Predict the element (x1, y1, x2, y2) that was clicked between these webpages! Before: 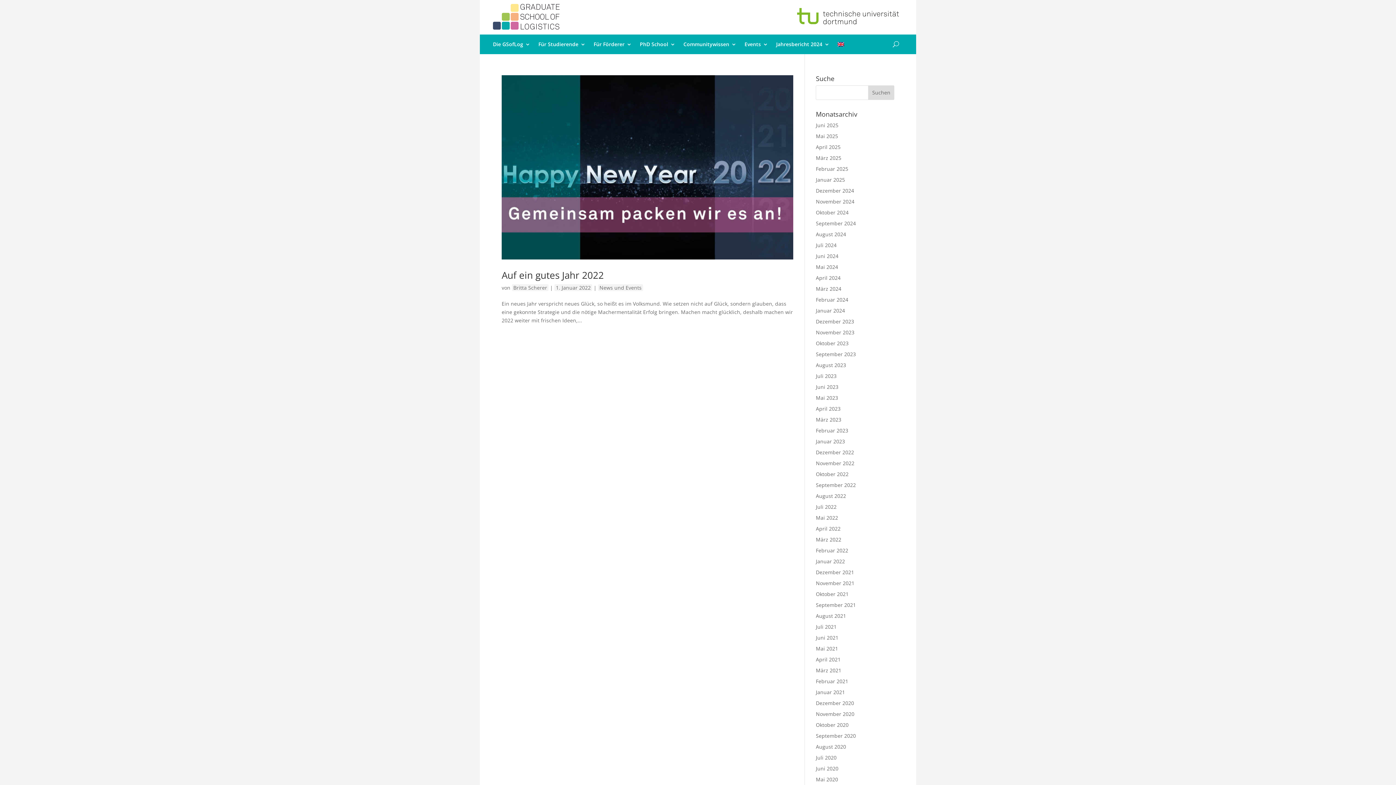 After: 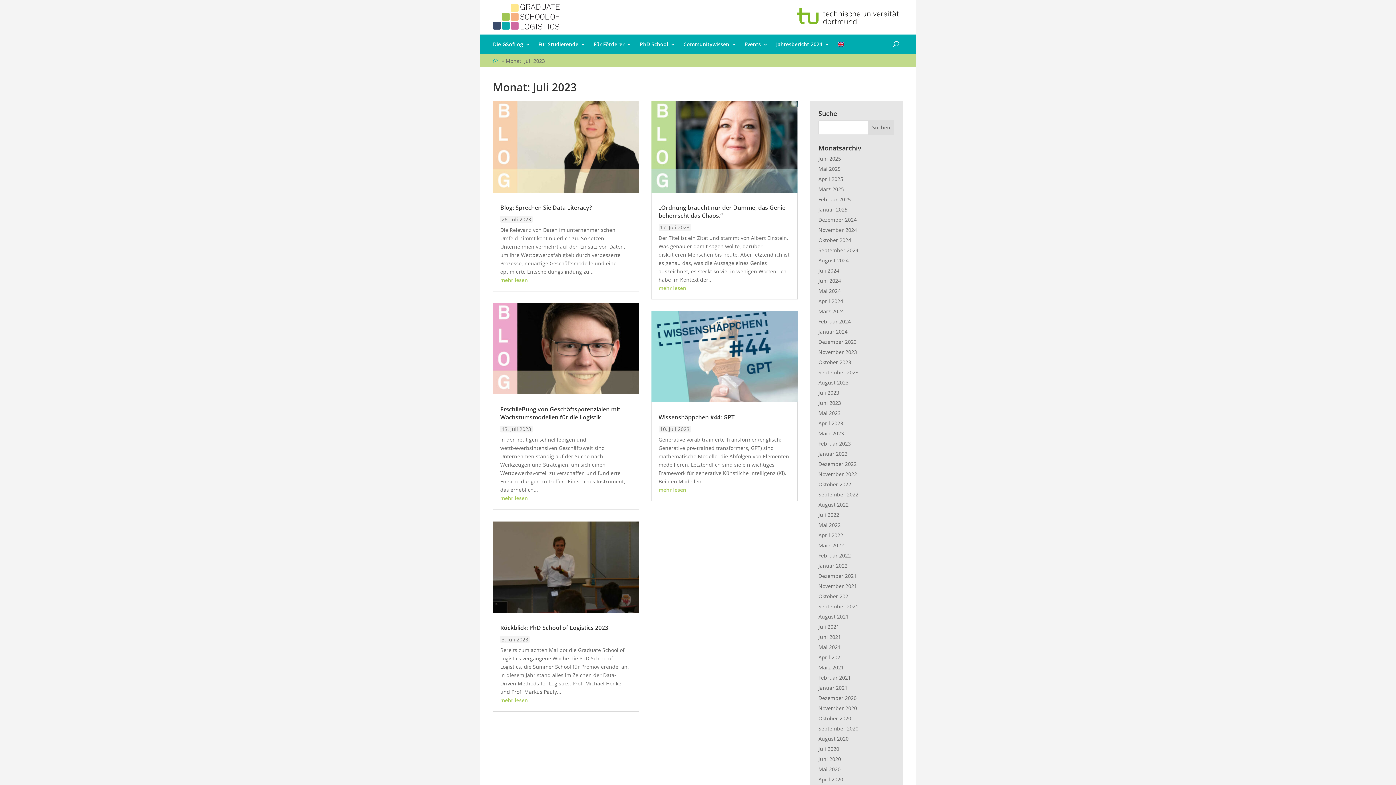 Action: bbox: (816, 372, 836, 379) label: Juli 2023